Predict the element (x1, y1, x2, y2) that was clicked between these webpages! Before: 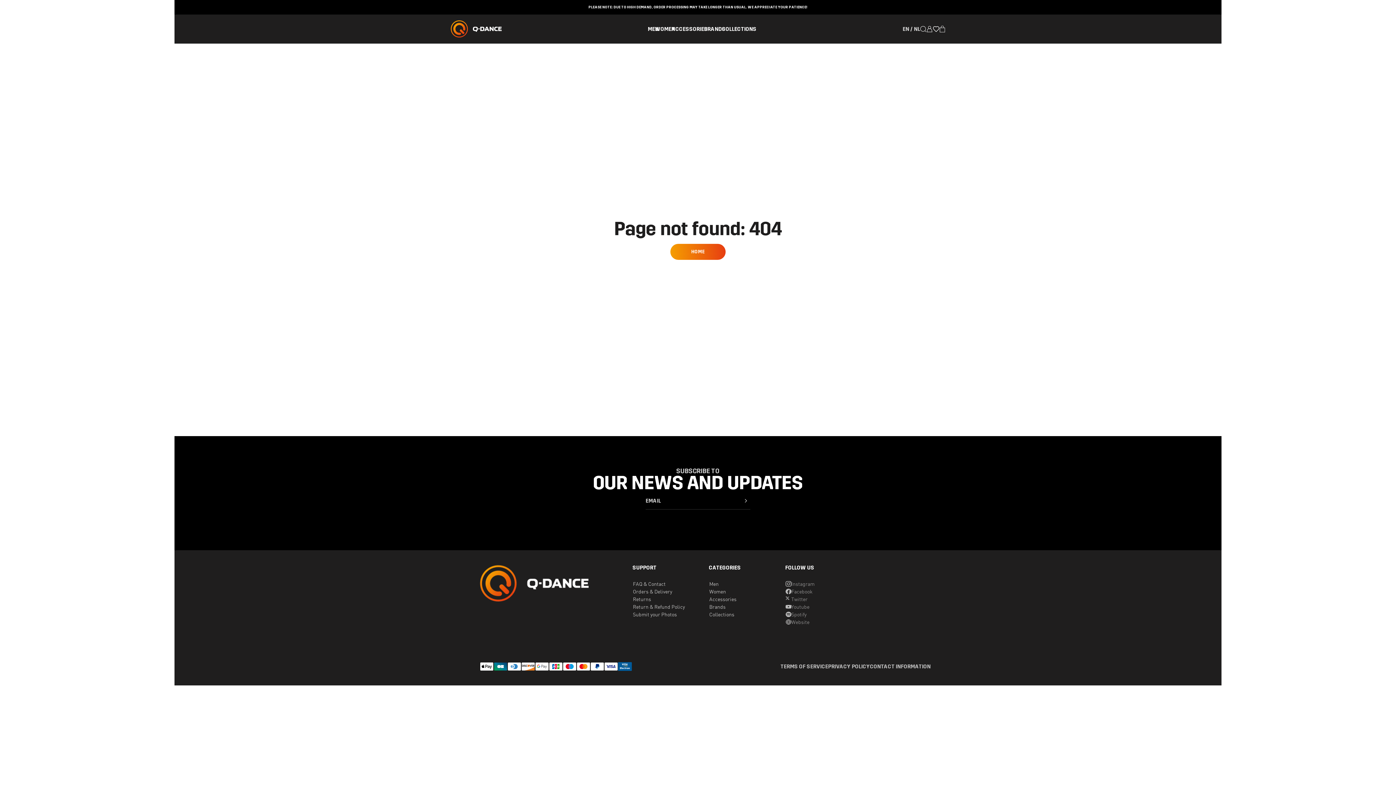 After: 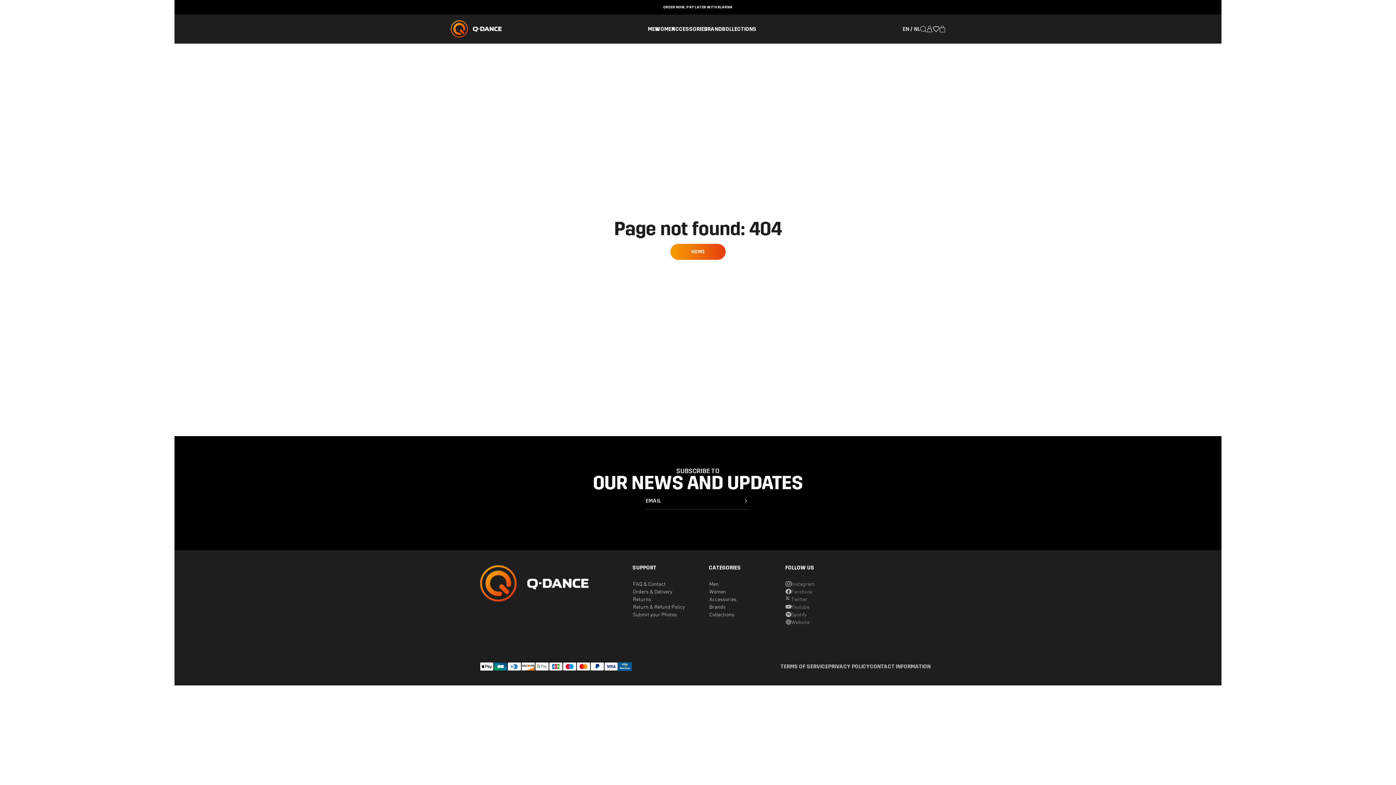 Action: bbox: (785, 588, 812, 595) label: Facebook